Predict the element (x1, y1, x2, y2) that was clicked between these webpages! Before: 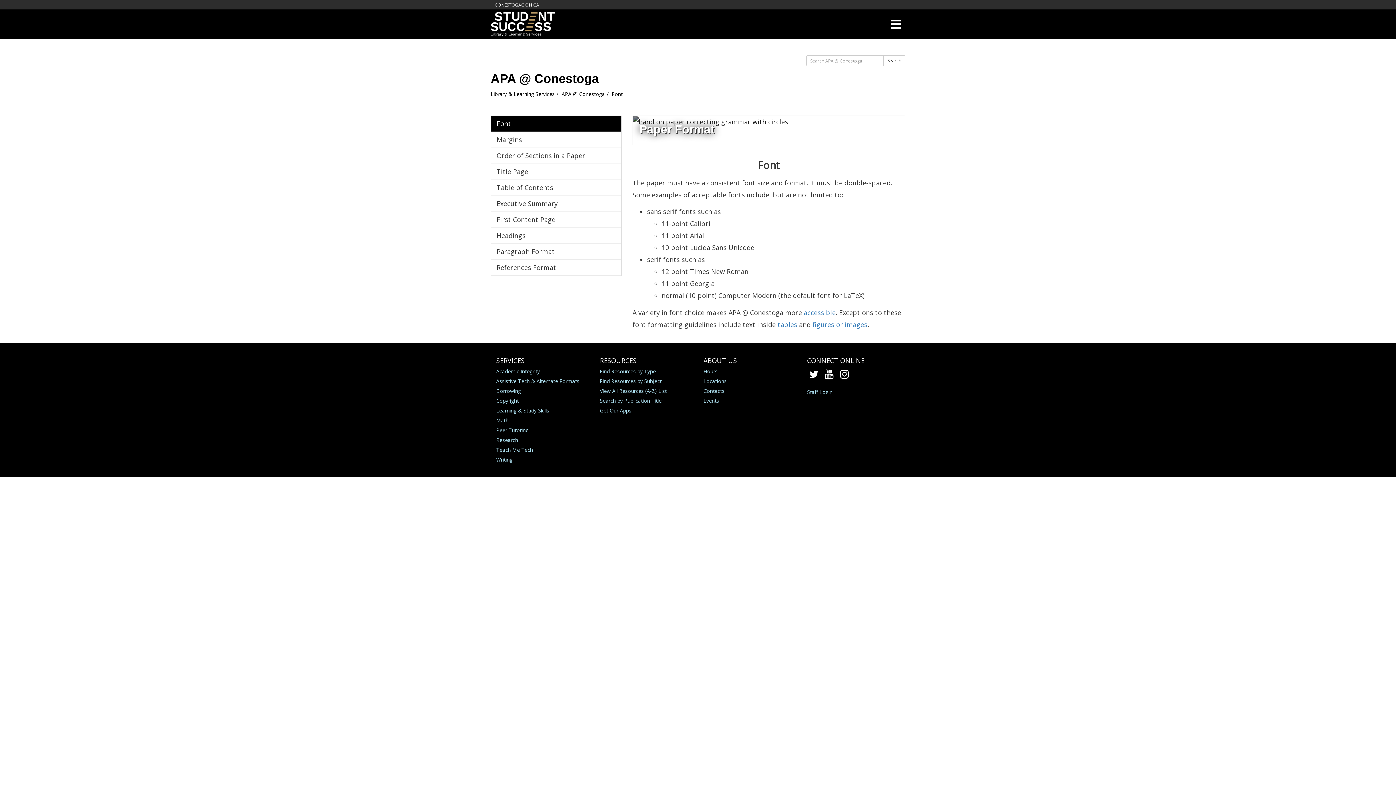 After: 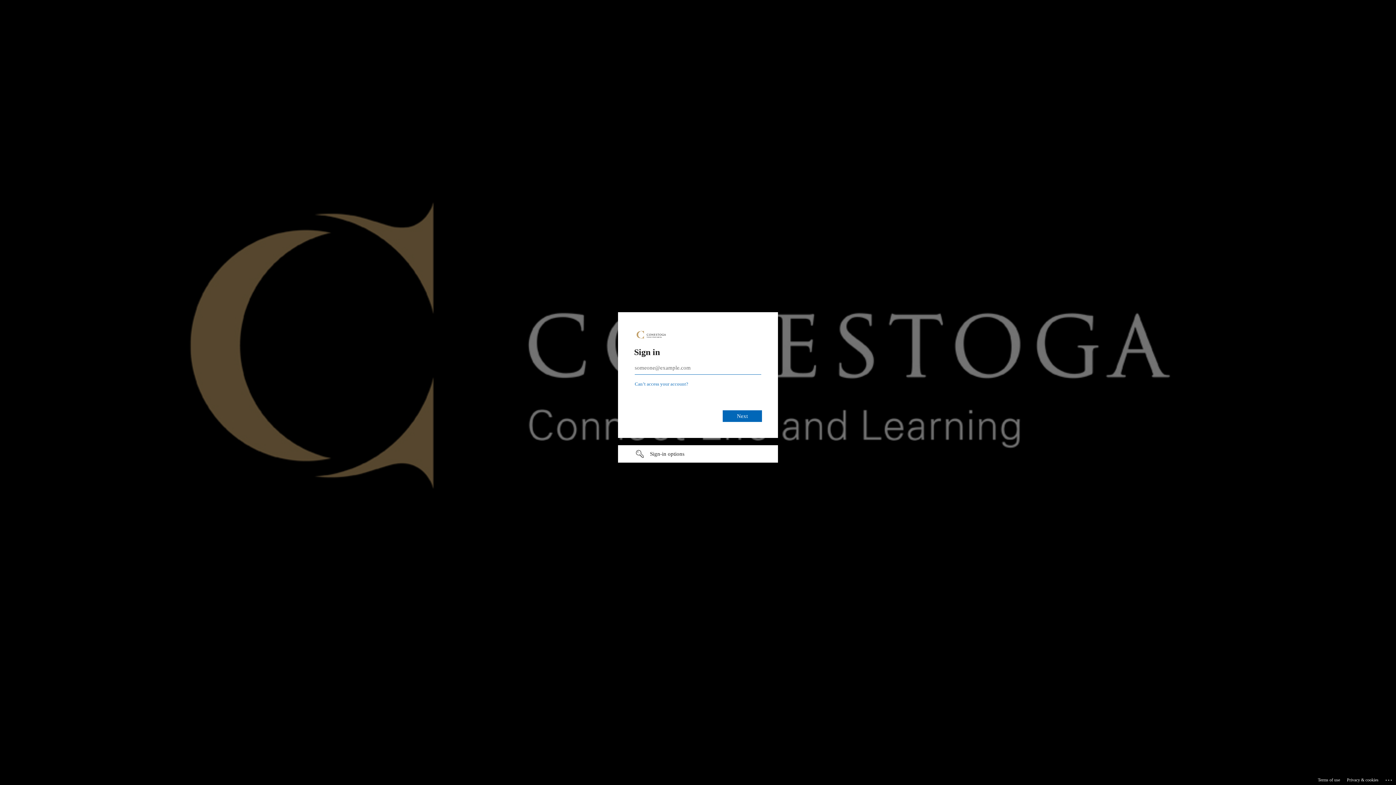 Action: label: Math bbox: (496, 417, 508, 424)